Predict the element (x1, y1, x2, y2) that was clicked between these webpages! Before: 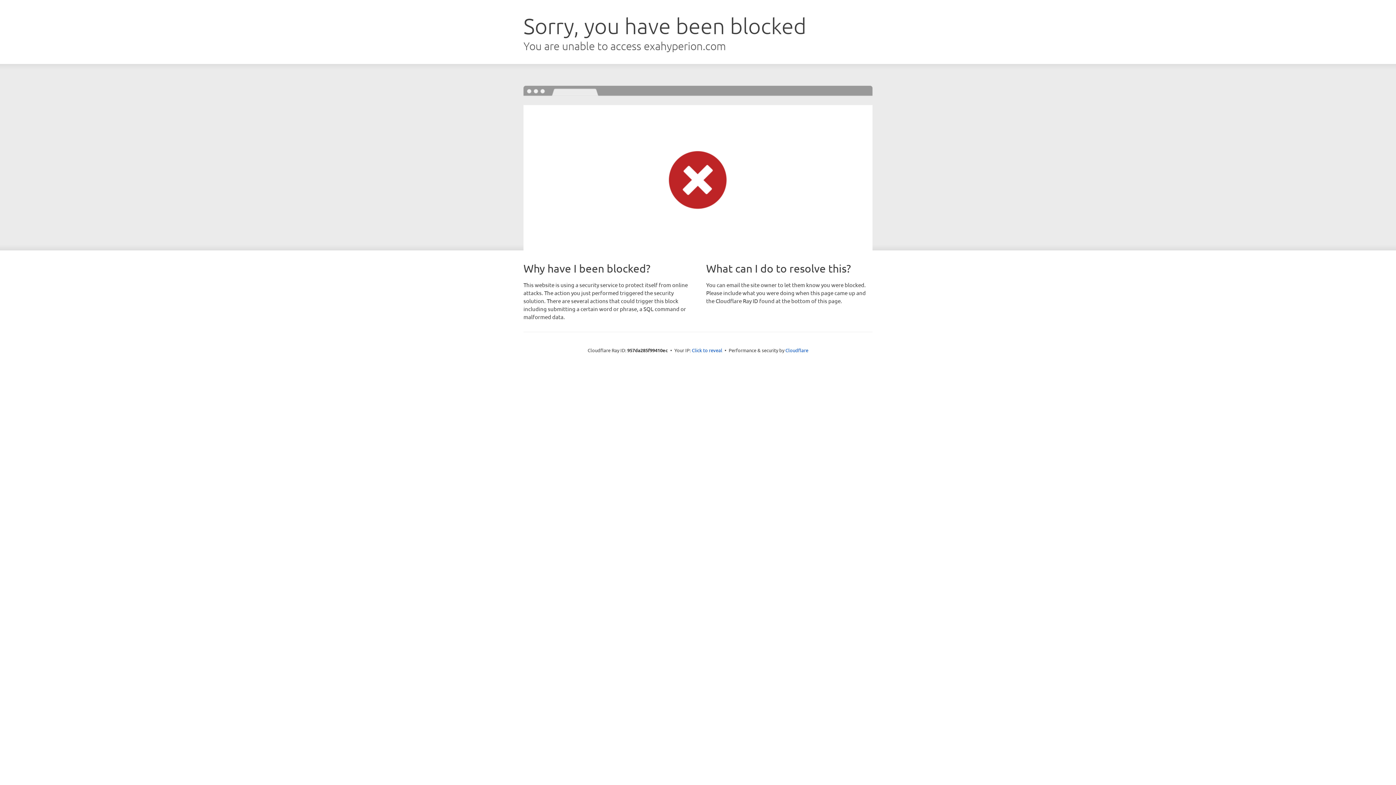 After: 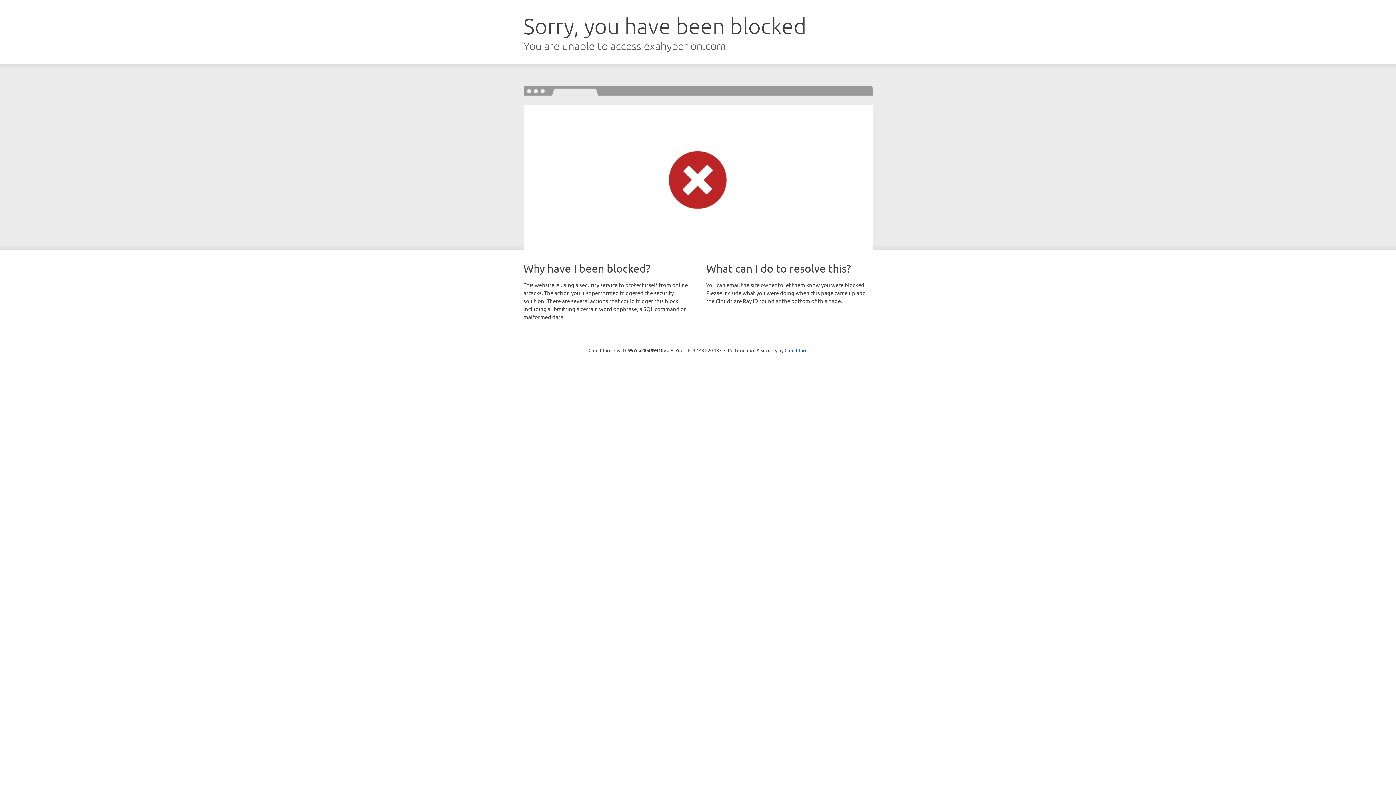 Action: label: Click to reveal bbox: (692, 346, 722, 353)